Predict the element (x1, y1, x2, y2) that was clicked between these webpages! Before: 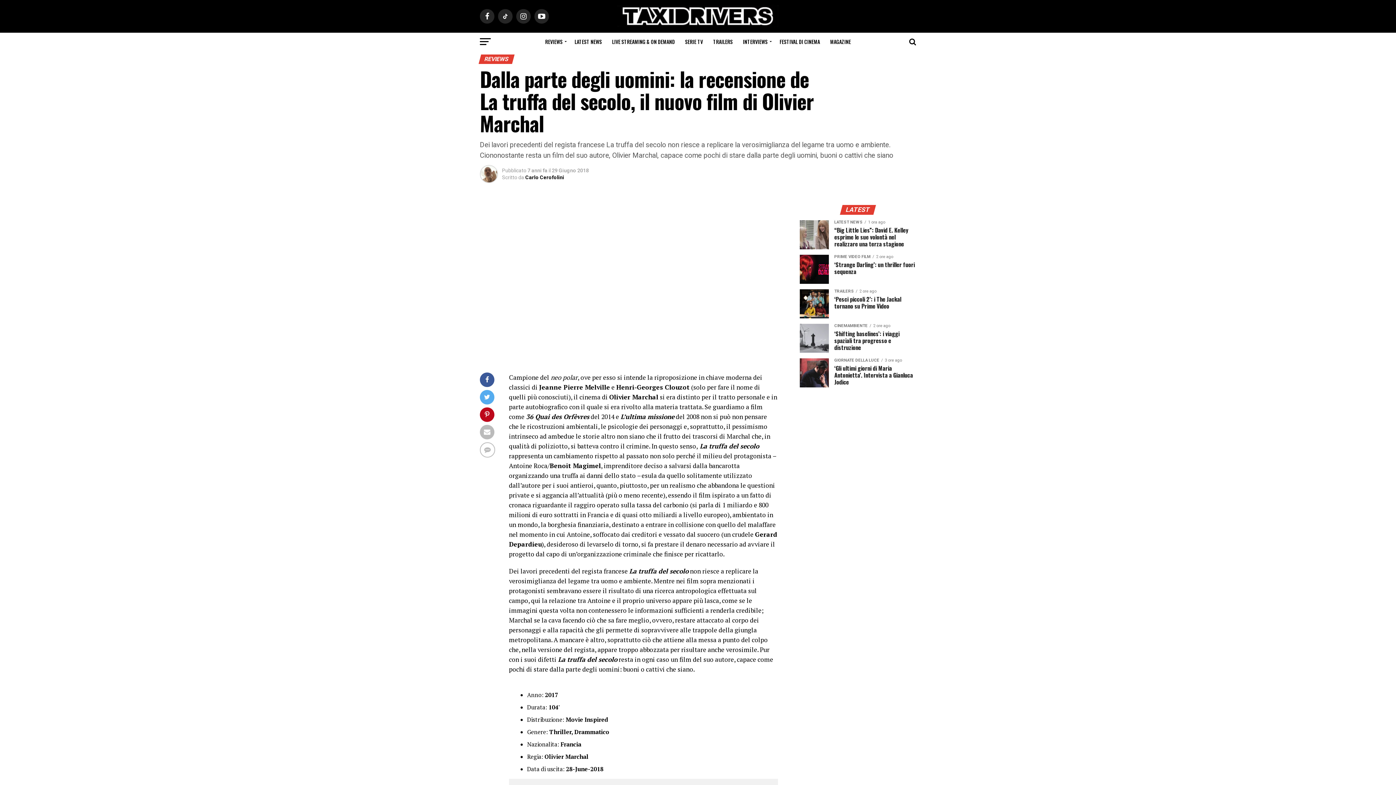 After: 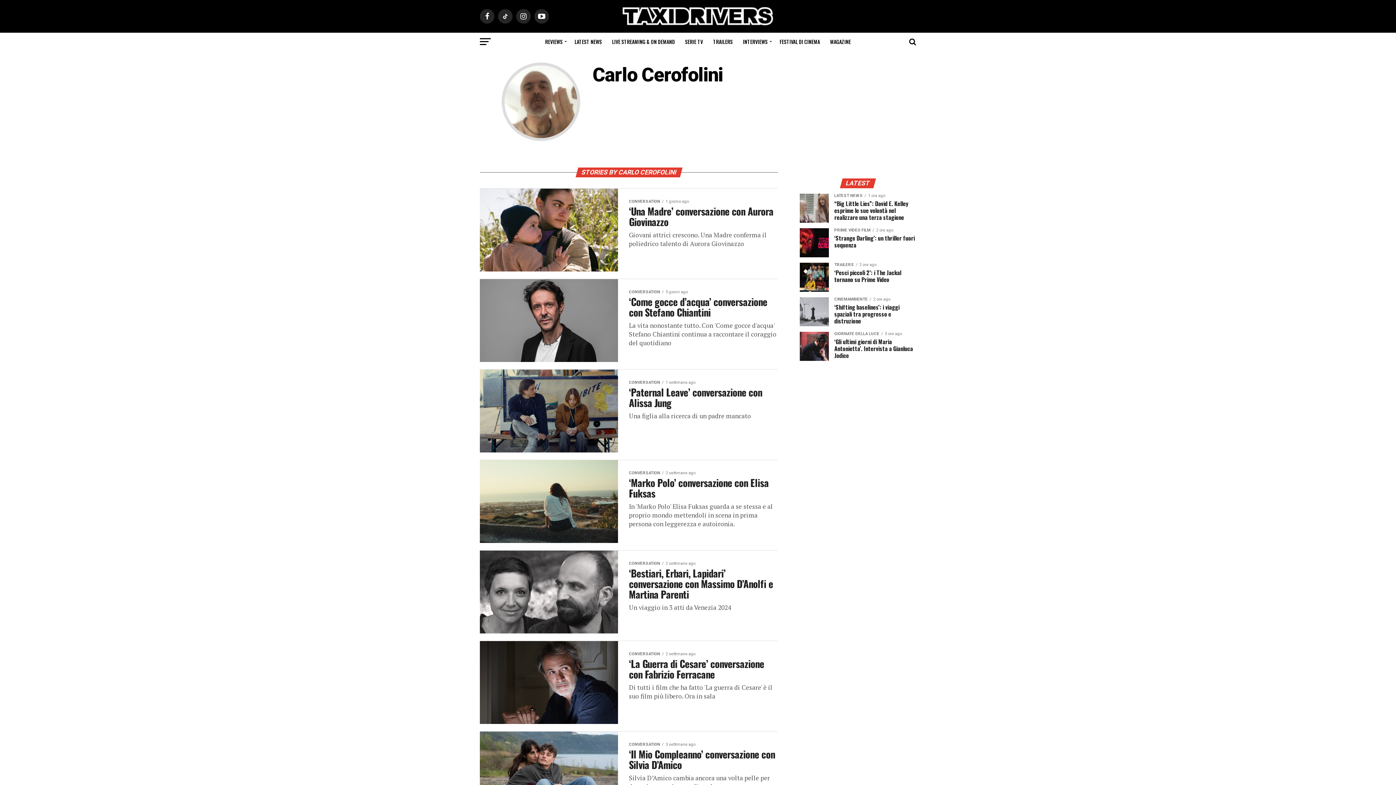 Action: label: Carlo Cerofolini bbox: (525, 174, 564, 180)